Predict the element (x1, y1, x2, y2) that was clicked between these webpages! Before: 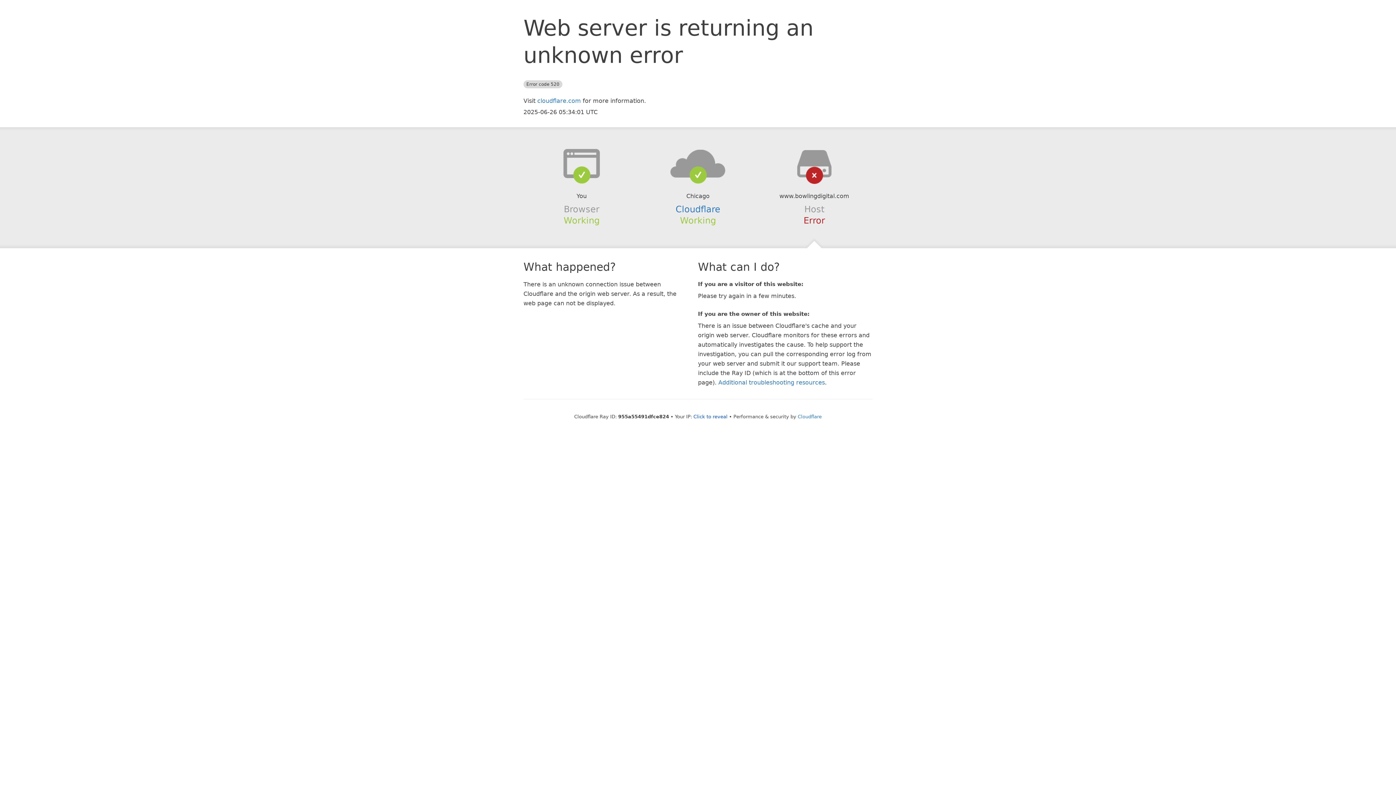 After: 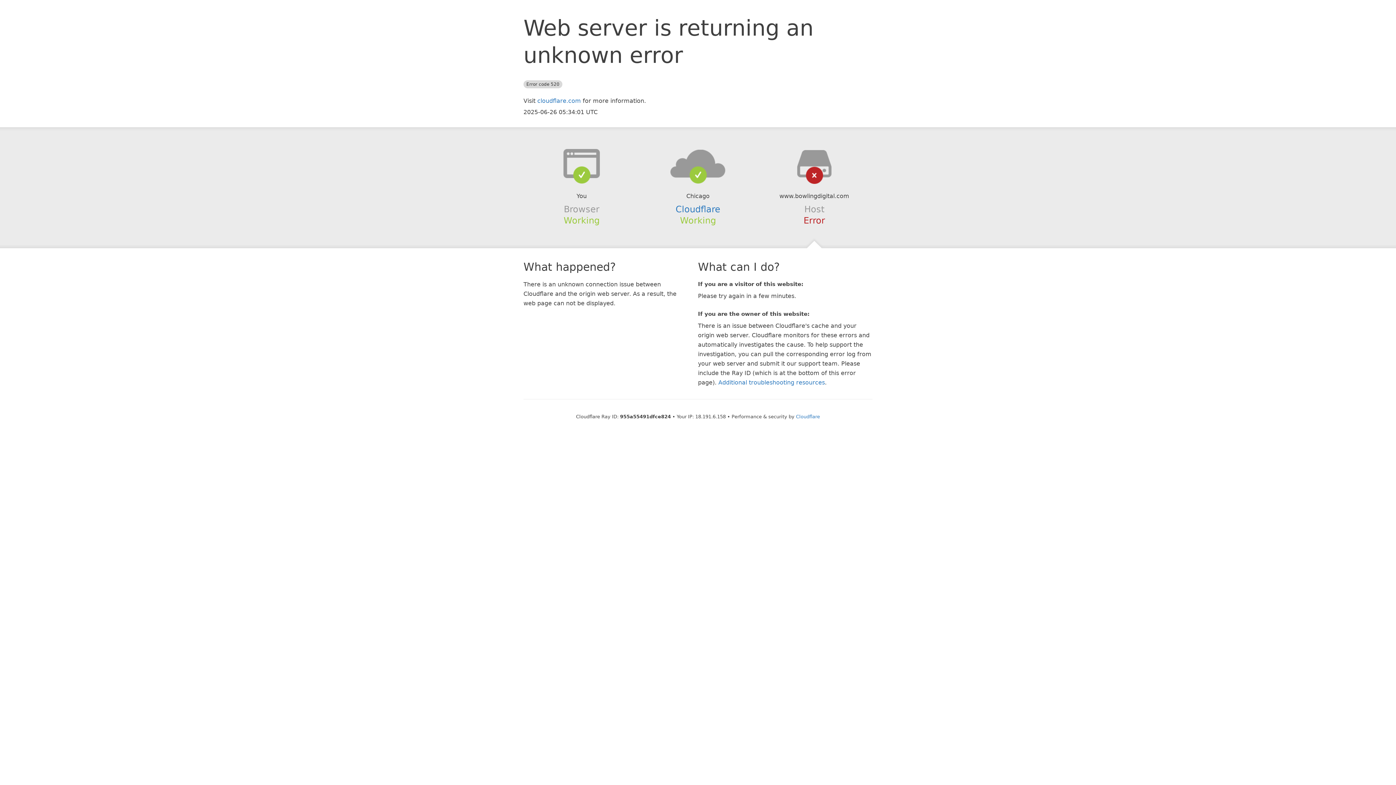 Action: label: Click to reveal bbox: (693, 414, 727, 419)